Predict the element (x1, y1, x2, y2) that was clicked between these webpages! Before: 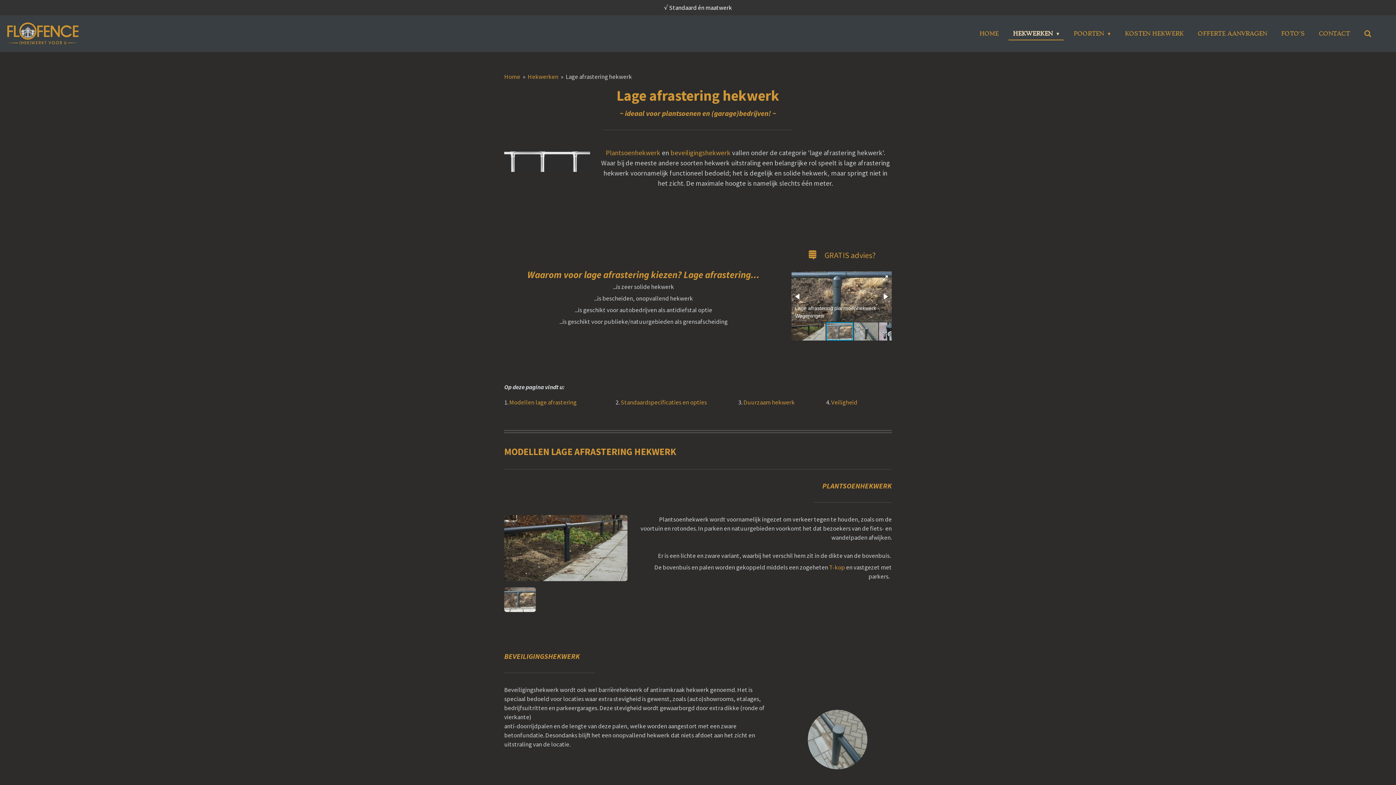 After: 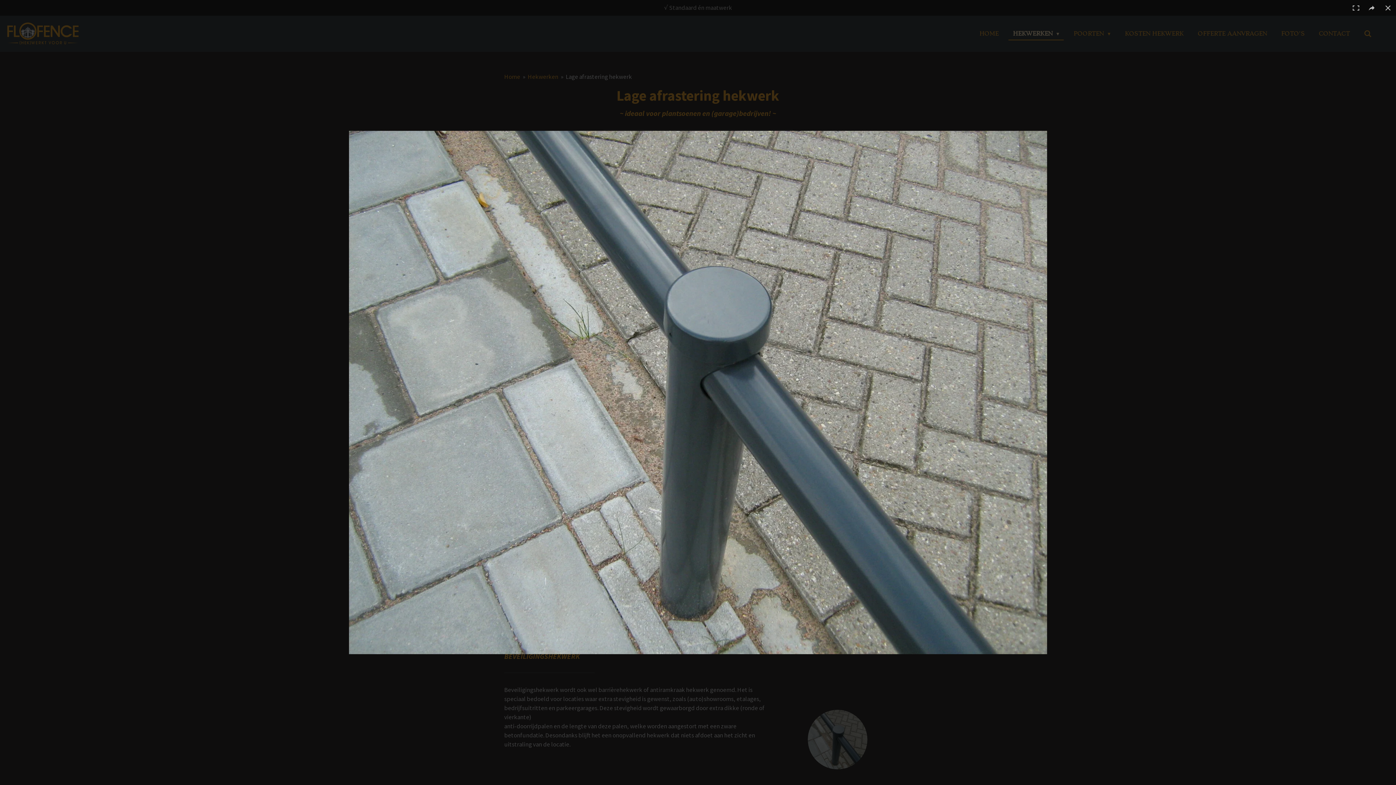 Action: bbox: (807, 710, 867, 769)